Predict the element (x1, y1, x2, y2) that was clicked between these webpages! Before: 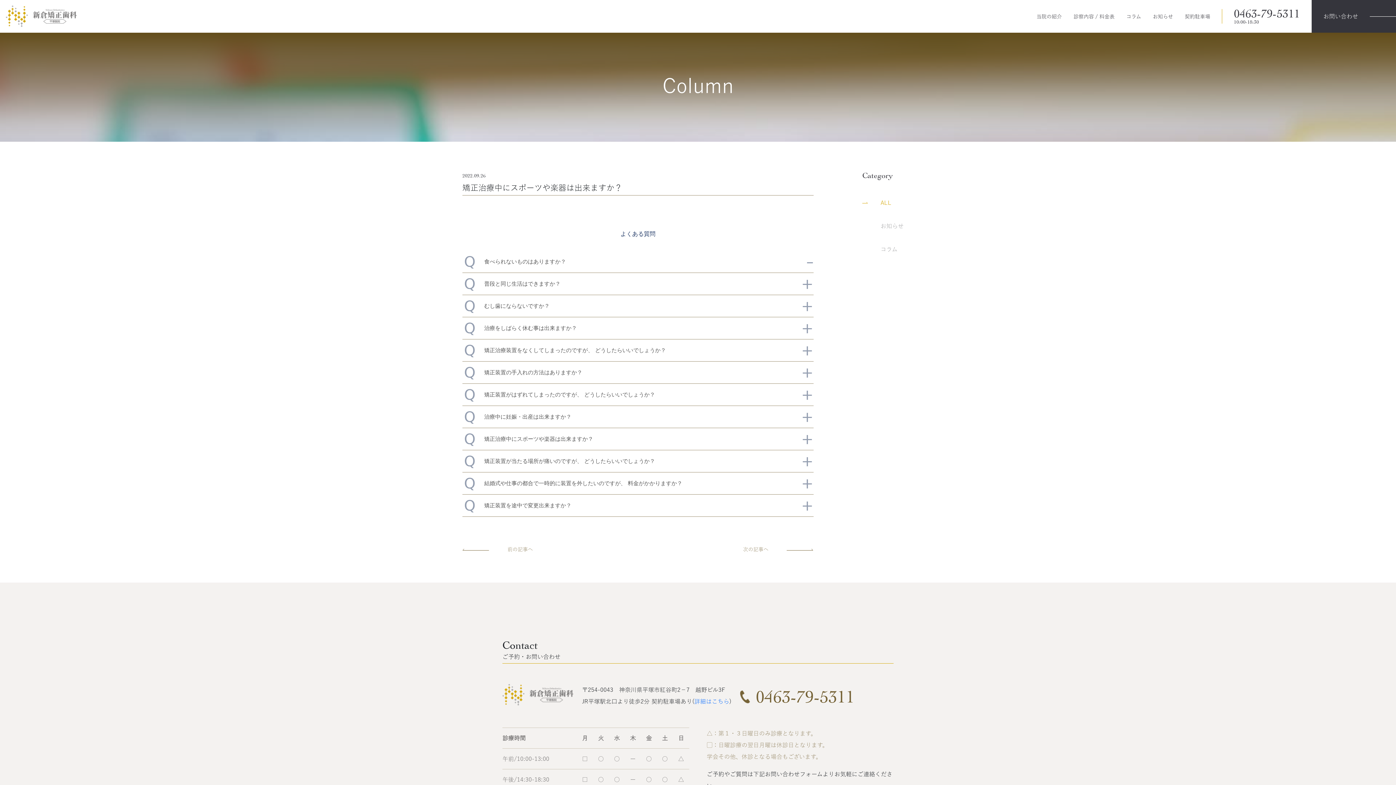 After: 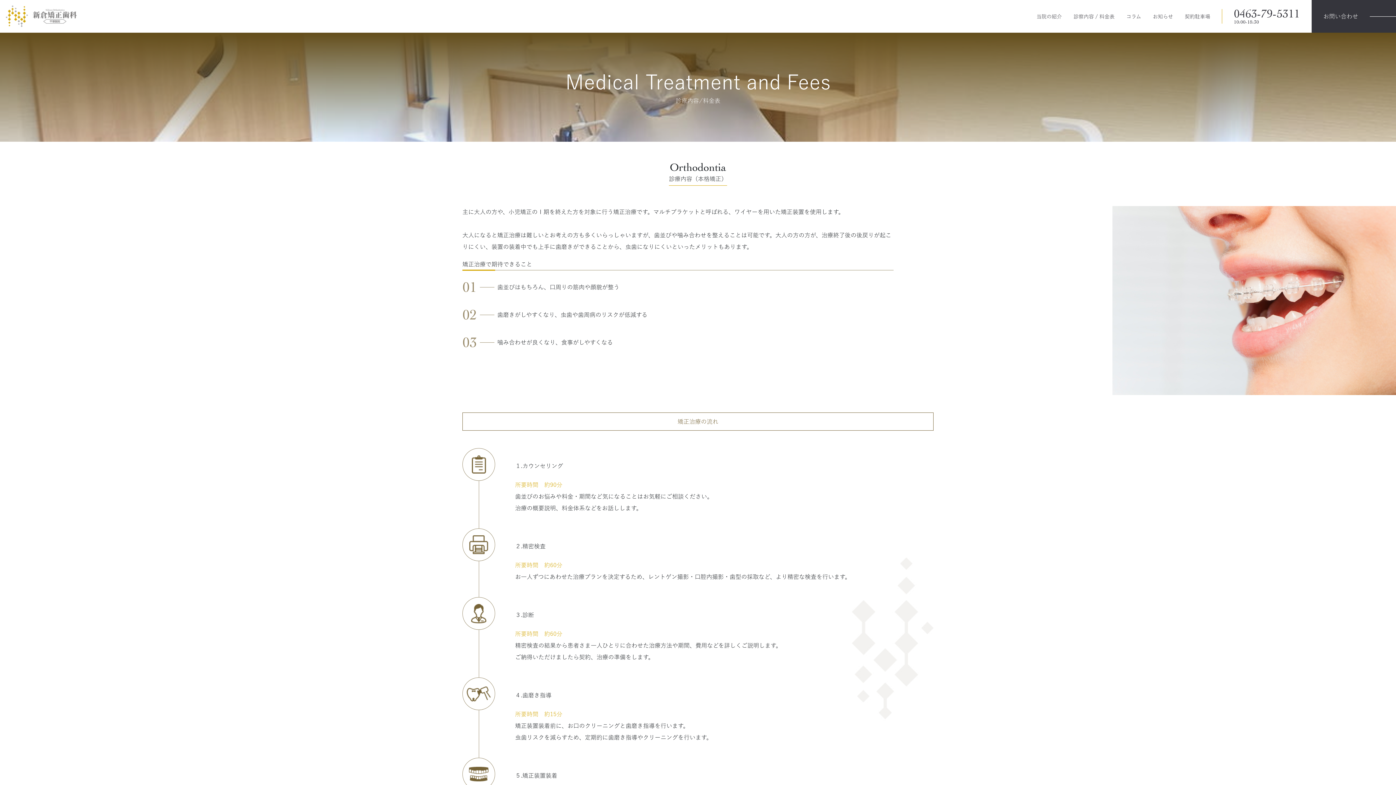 Action: label: 診察内容 / 料金表 bbox: (1073, 14, 1114, 19)